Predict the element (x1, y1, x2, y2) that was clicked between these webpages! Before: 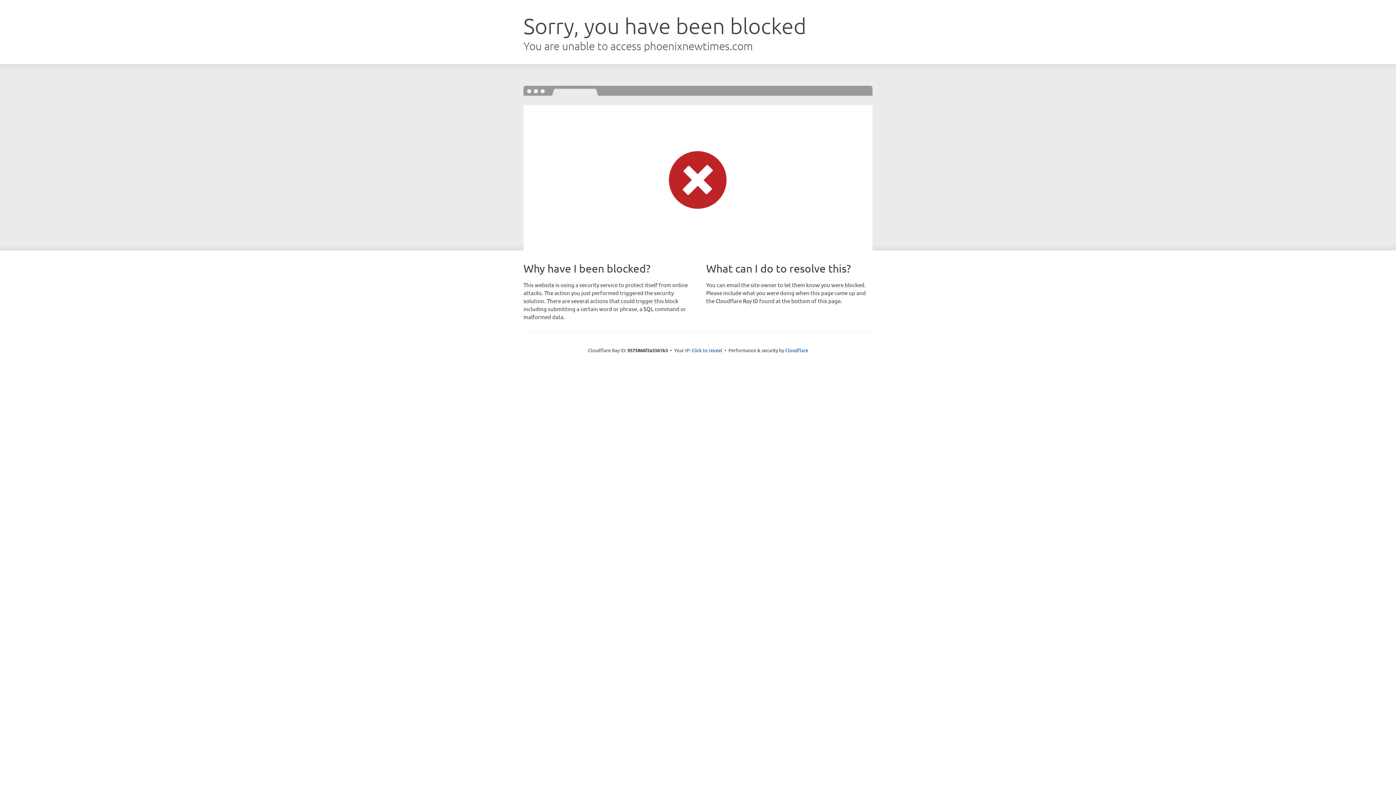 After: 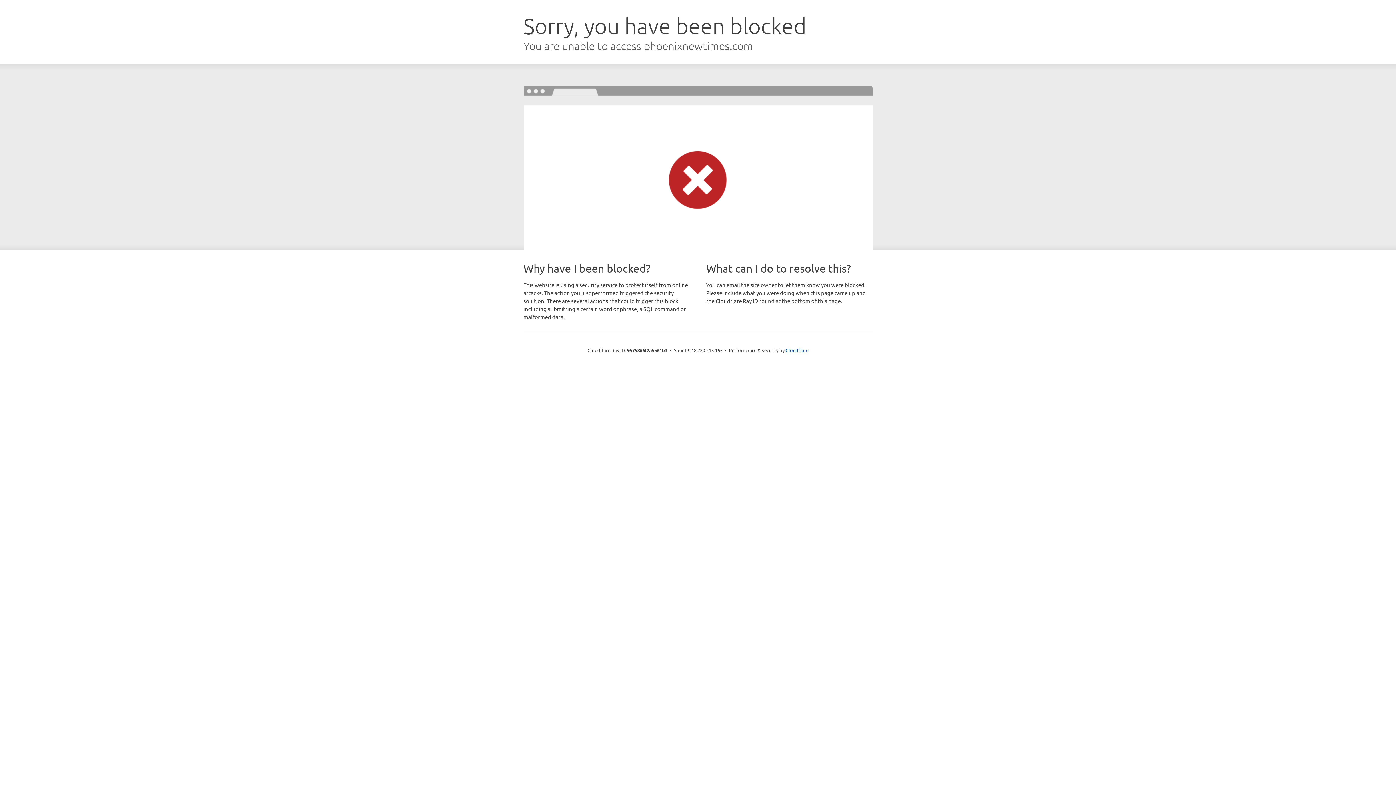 Action: bbox: (691, 346, 722, 353) label: Click to reveal